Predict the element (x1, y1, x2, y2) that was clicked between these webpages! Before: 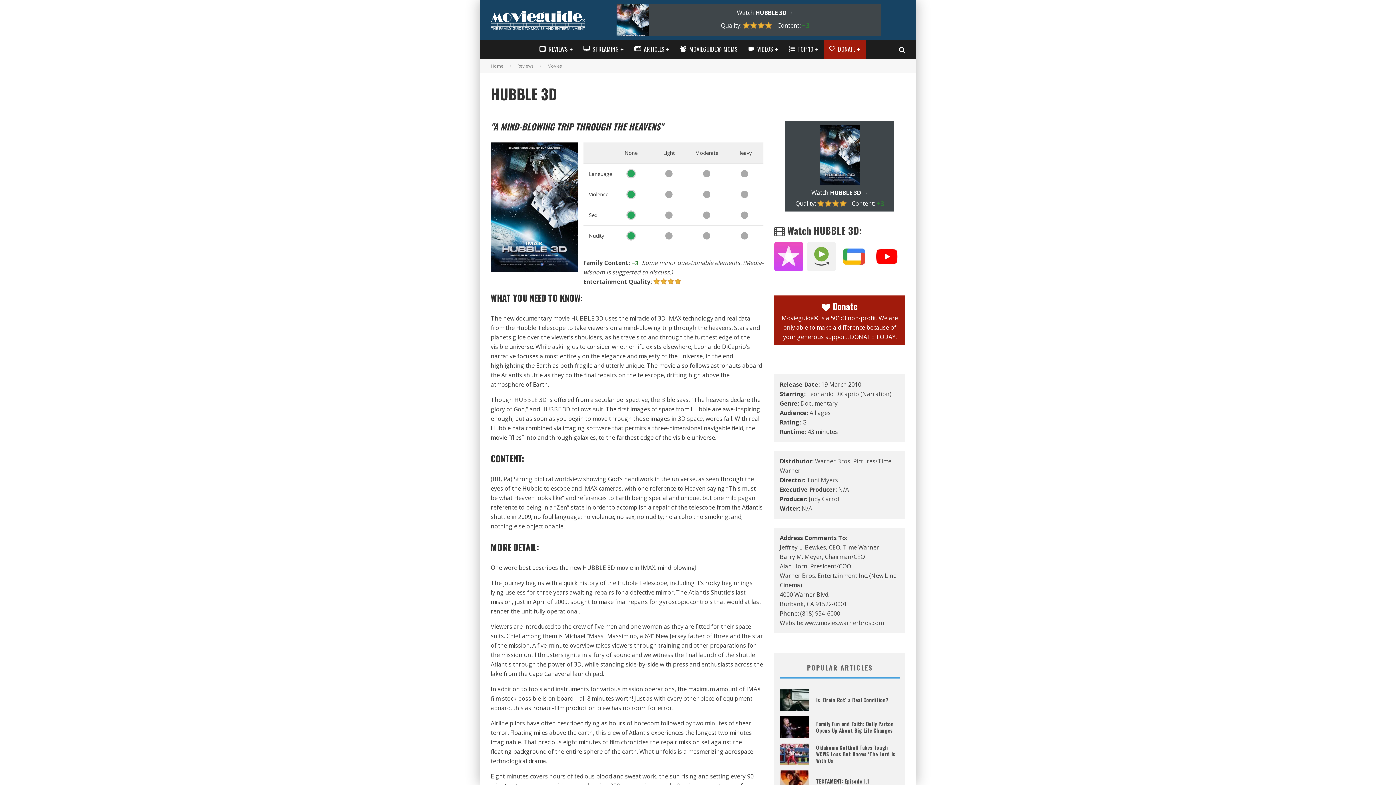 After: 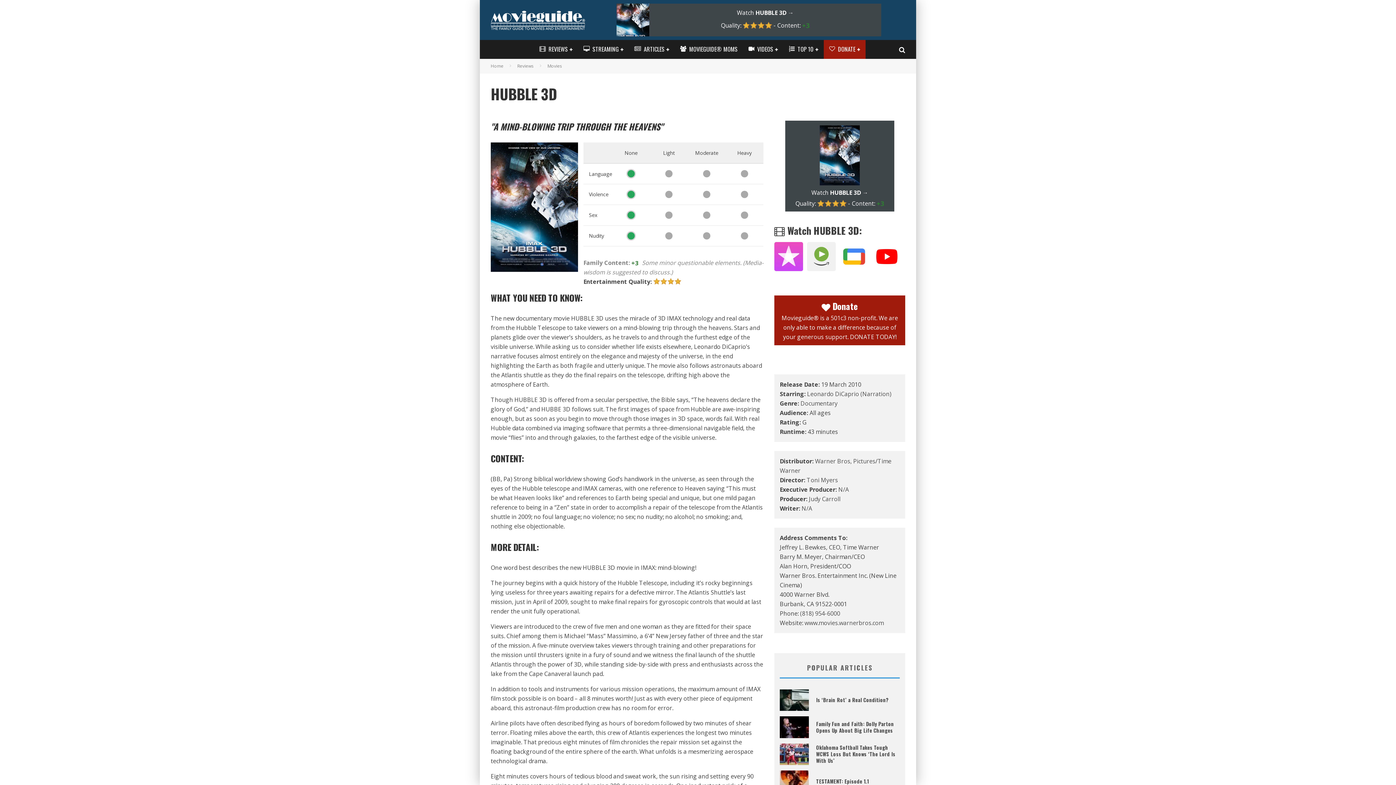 Action: label: Family Content: +3Some minor questionable elements. (Media-wisdom is suggested to discuss.) bbox: (583, 258, 763, 277)